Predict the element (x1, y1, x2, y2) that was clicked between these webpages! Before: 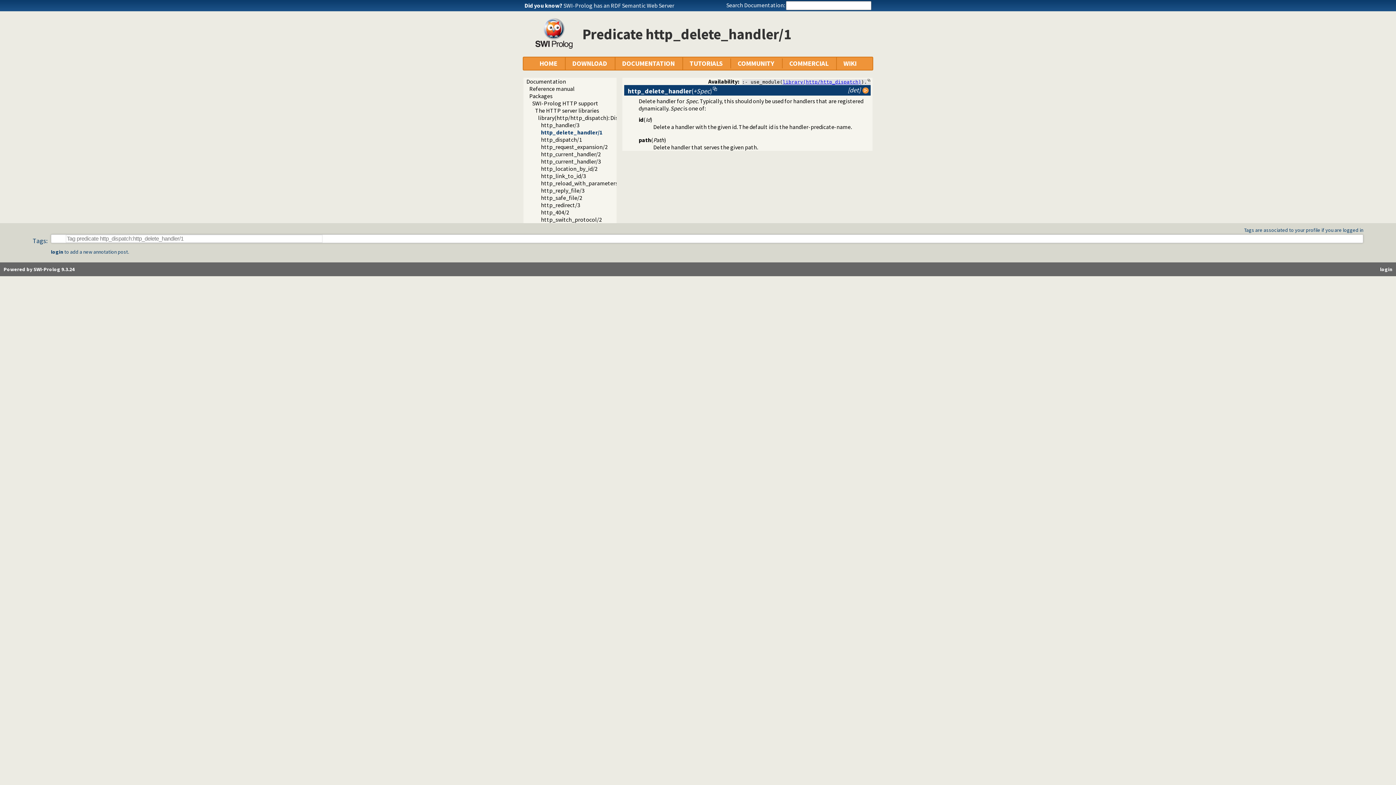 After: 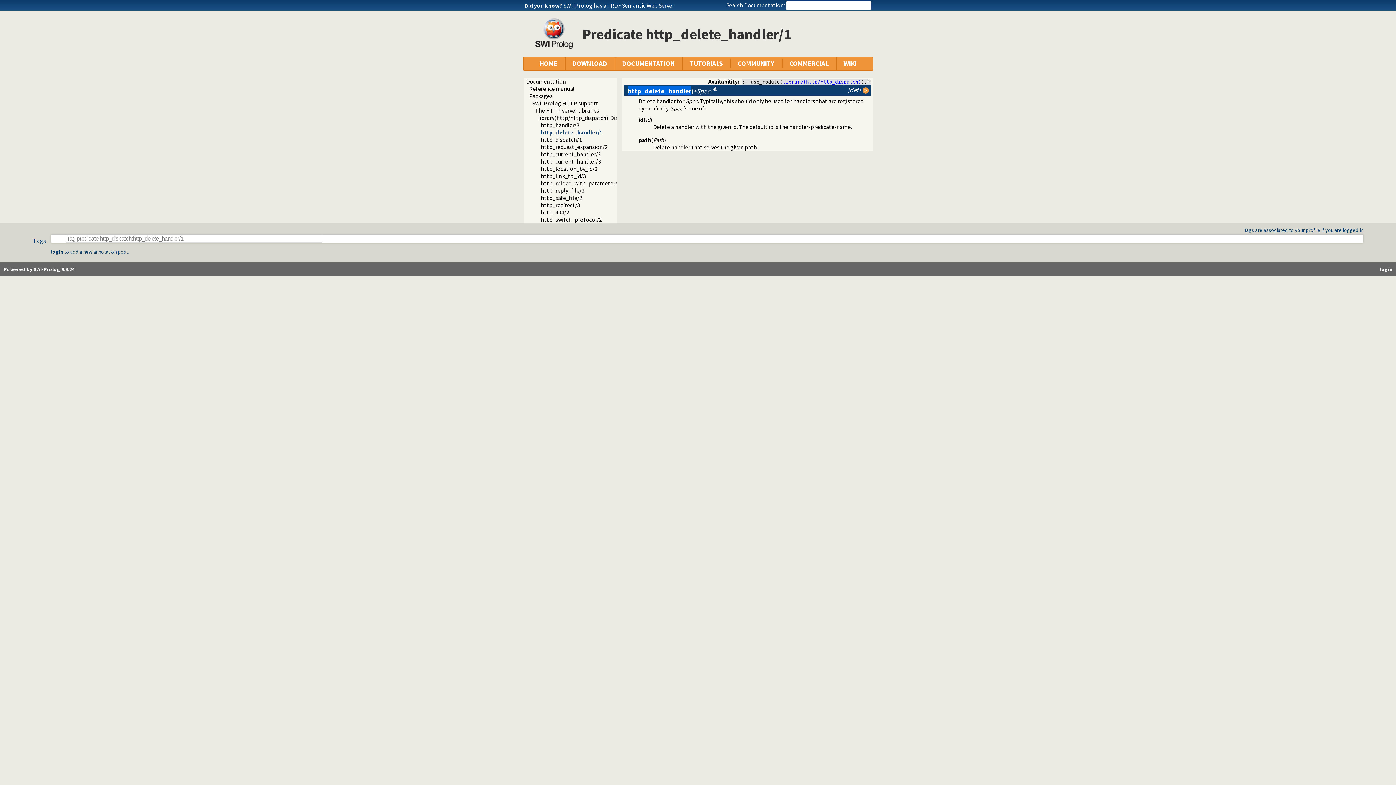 Action: bbox: (628, 86, 717, 95) label: http_delete_handler(+Spec)